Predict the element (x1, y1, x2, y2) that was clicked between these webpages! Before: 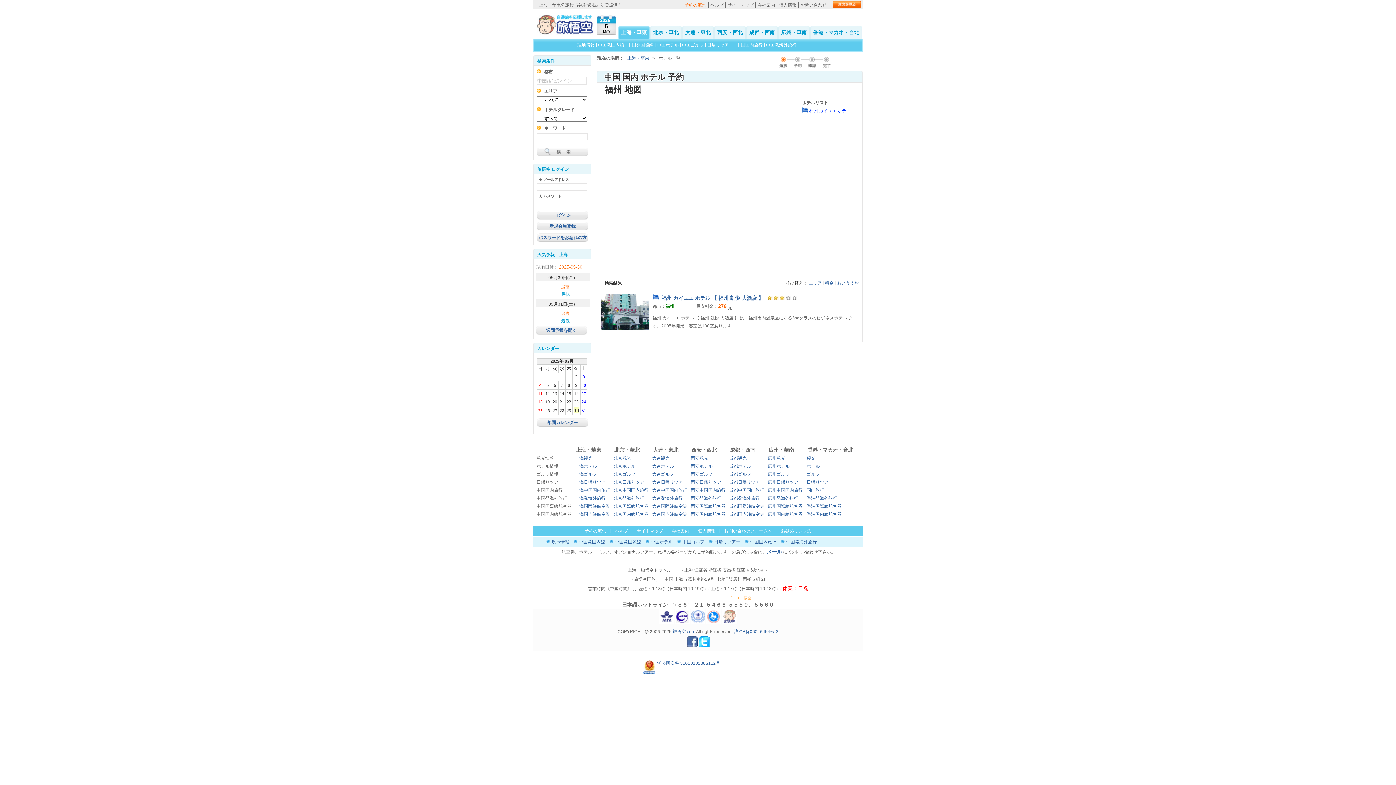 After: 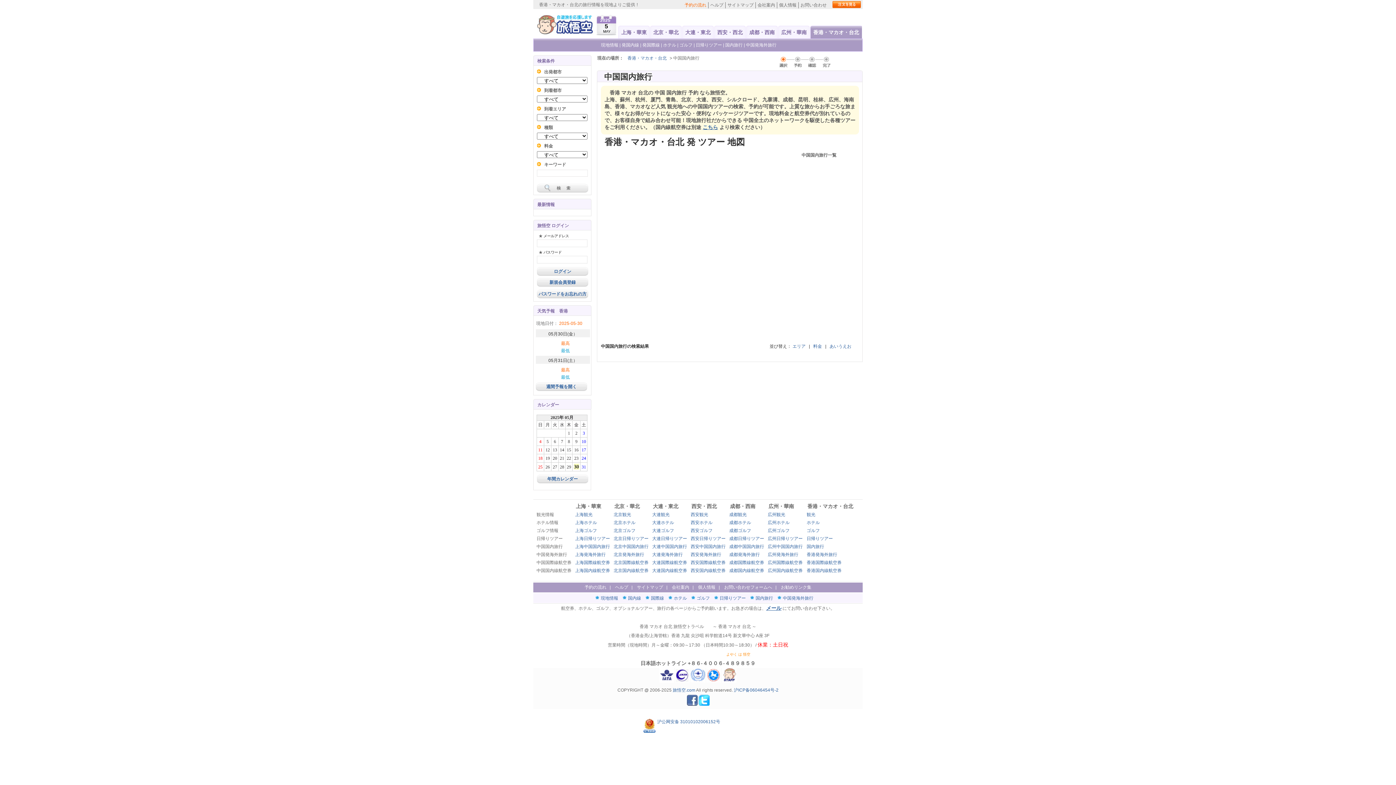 Action: label: 国内旅行 bbox: (806, 488, 824, 493)